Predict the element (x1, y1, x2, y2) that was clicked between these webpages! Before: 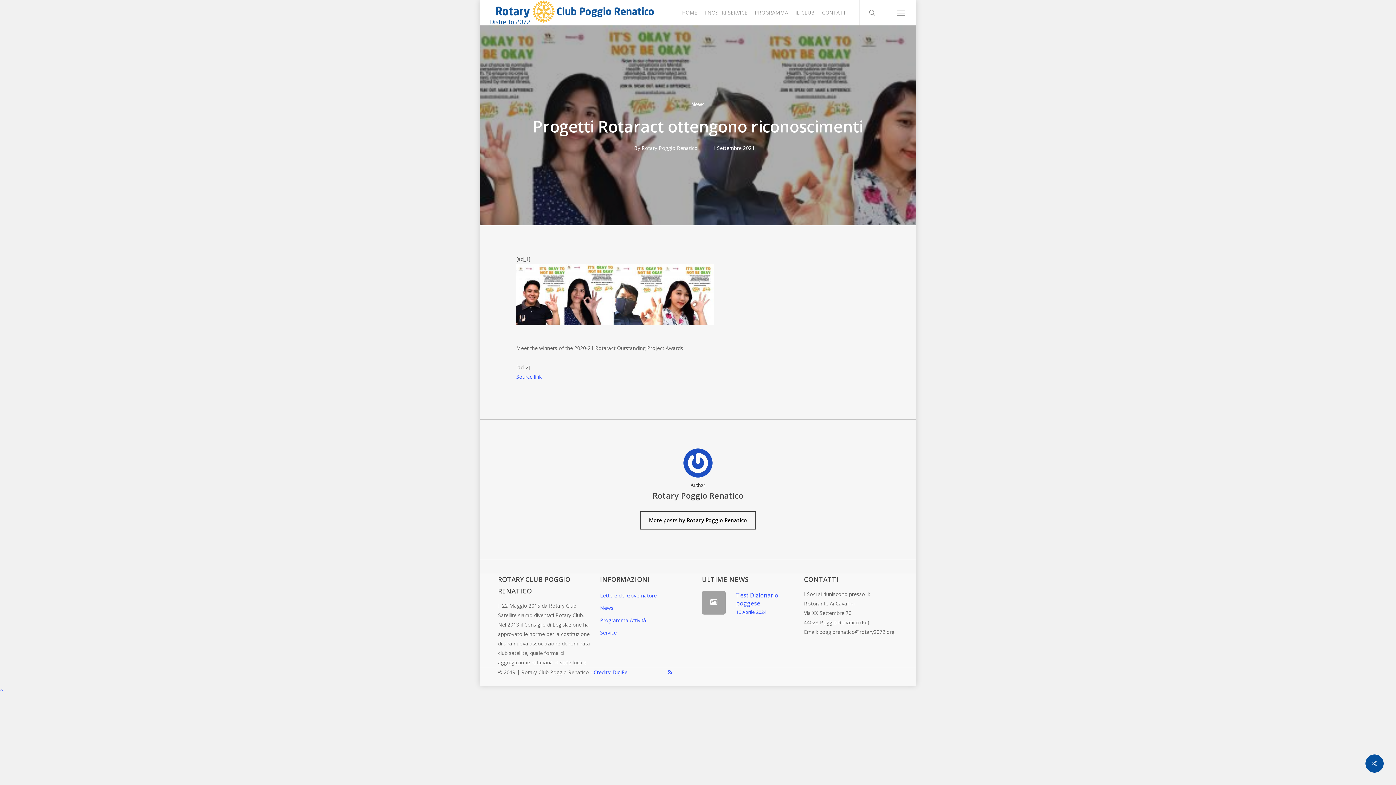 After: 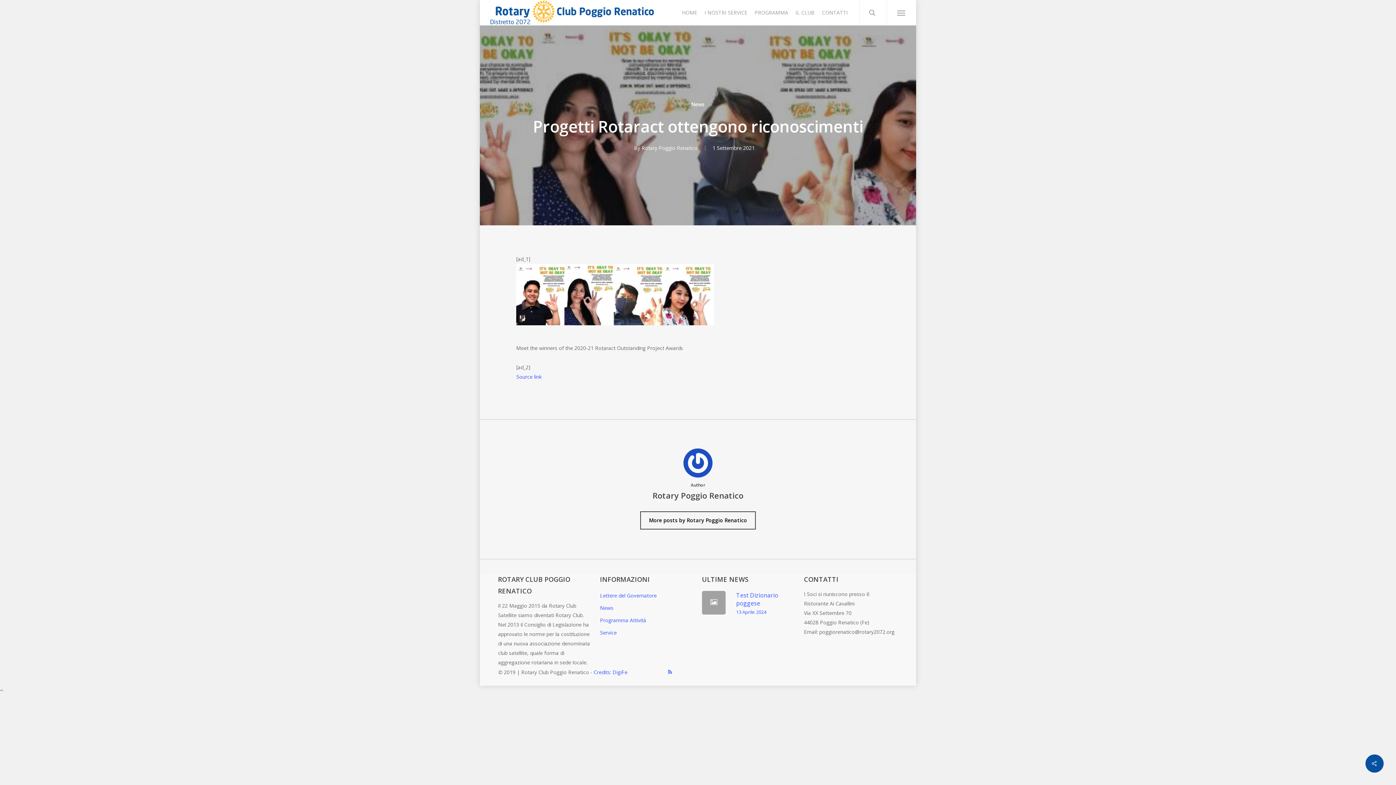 Action: label: Back to top bbox: (0, 686, 1396, 695)